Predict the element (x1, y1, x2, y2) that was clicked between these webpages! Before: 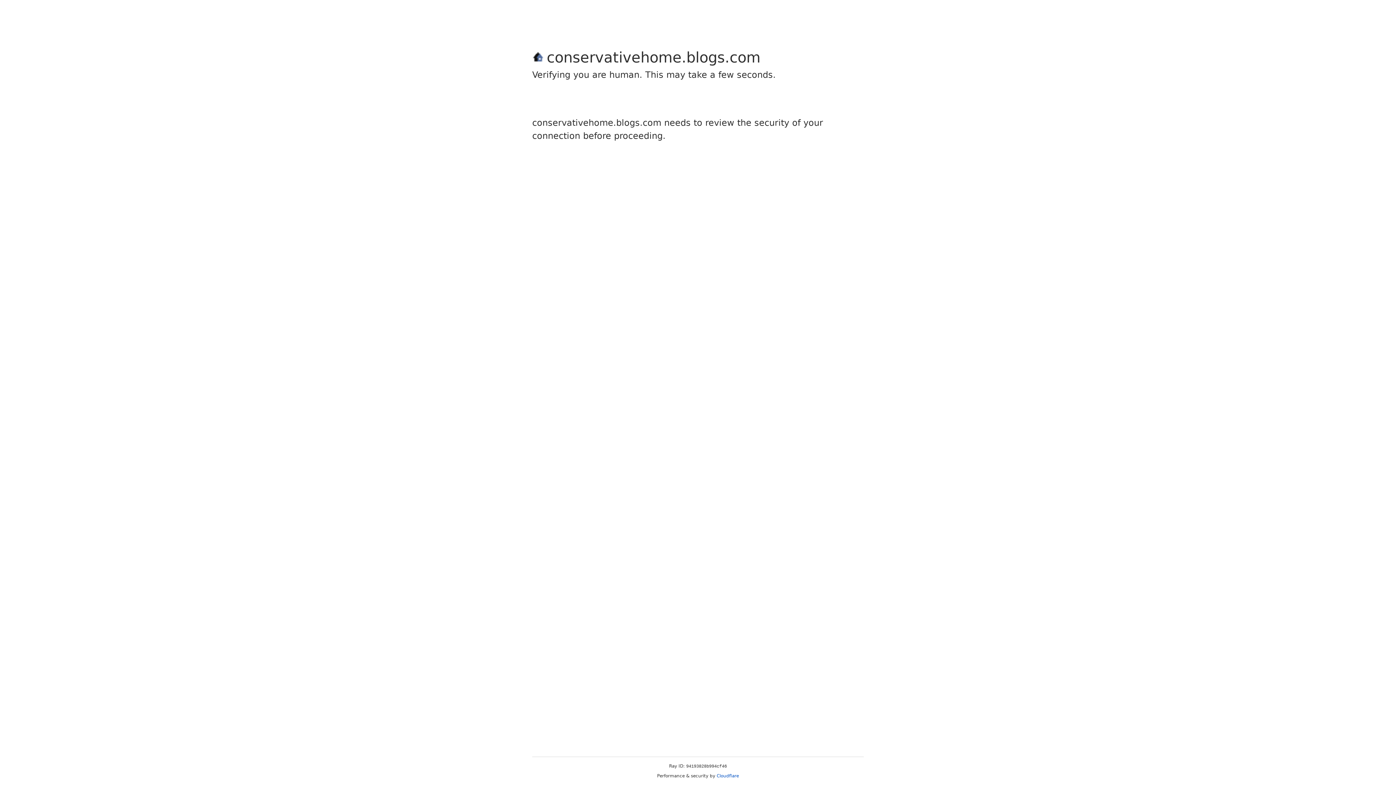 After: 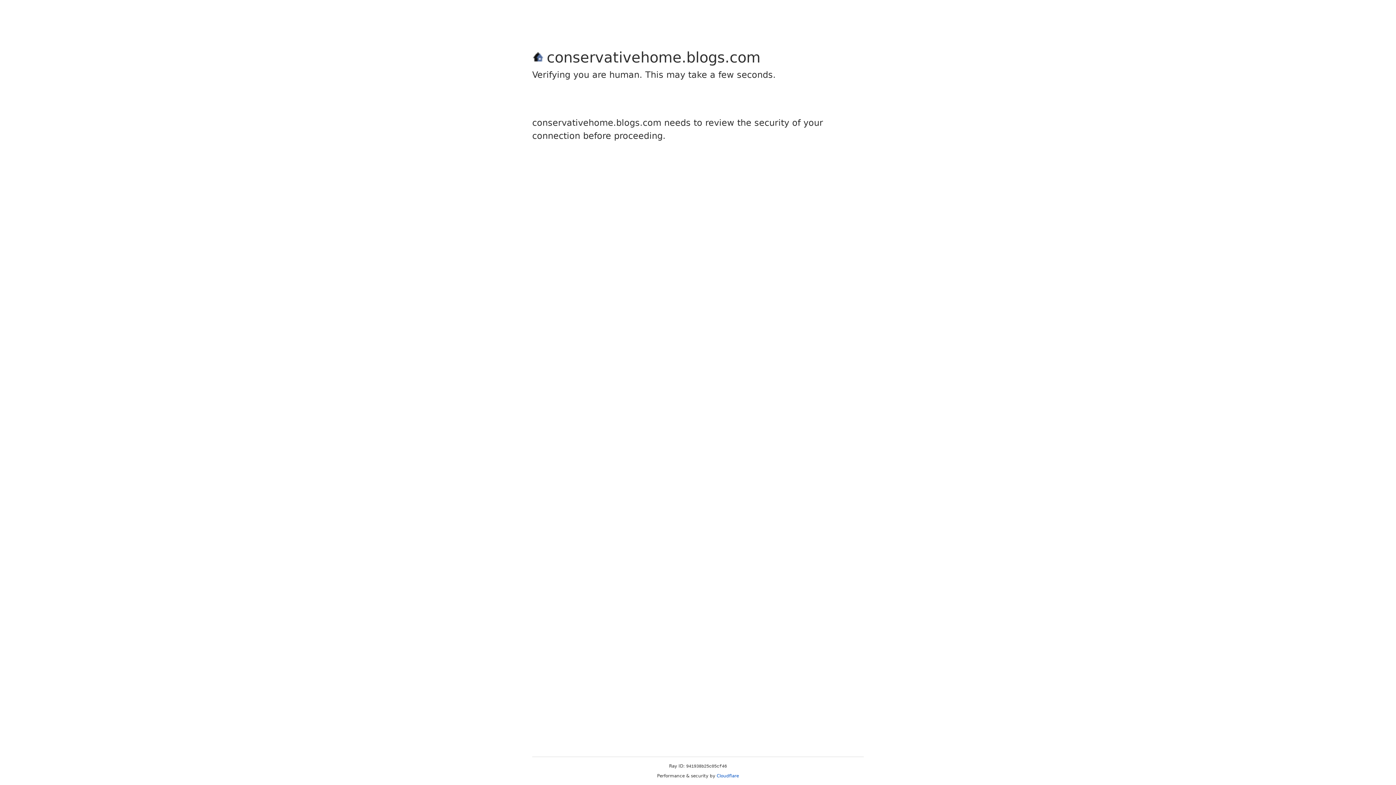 Action: bbox: (716, 773, 739, 778) label: Cloudflare